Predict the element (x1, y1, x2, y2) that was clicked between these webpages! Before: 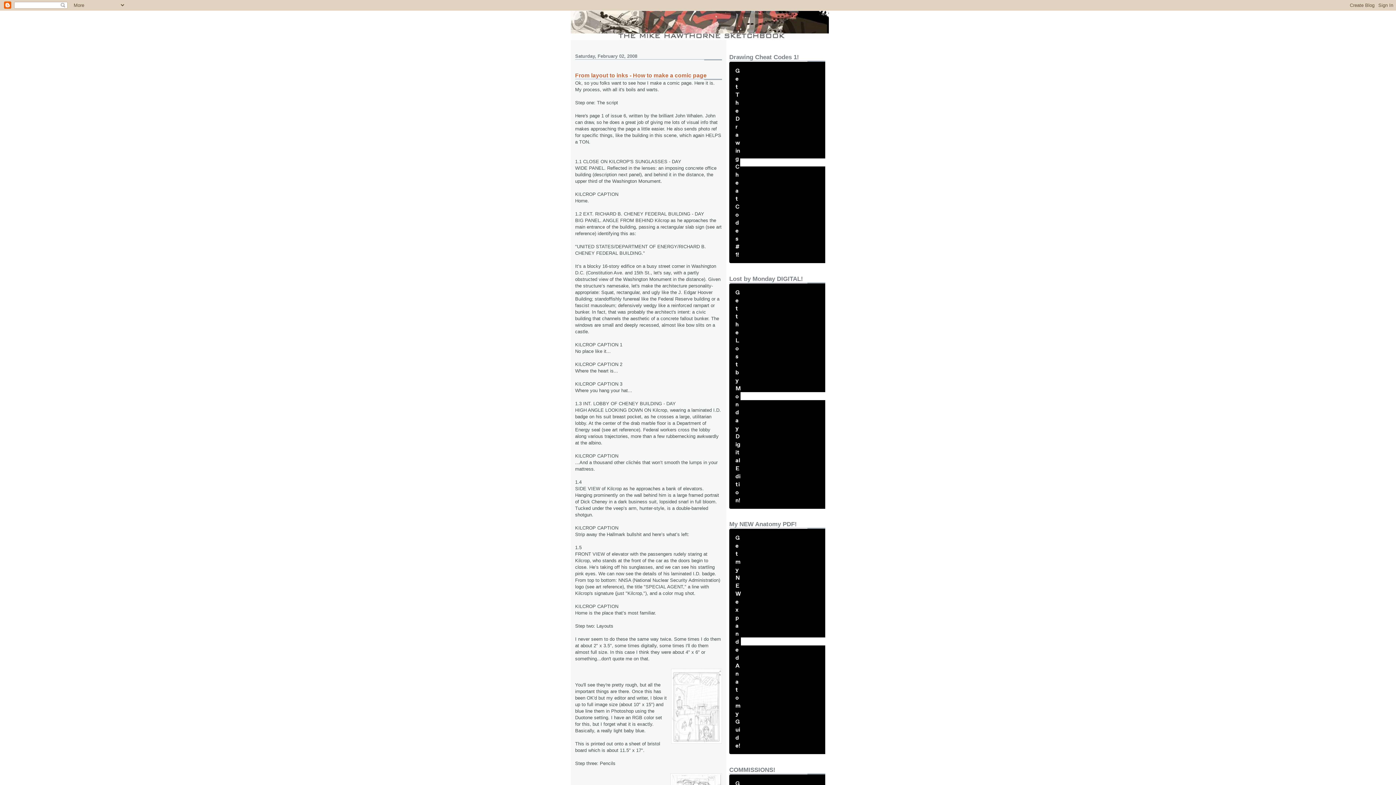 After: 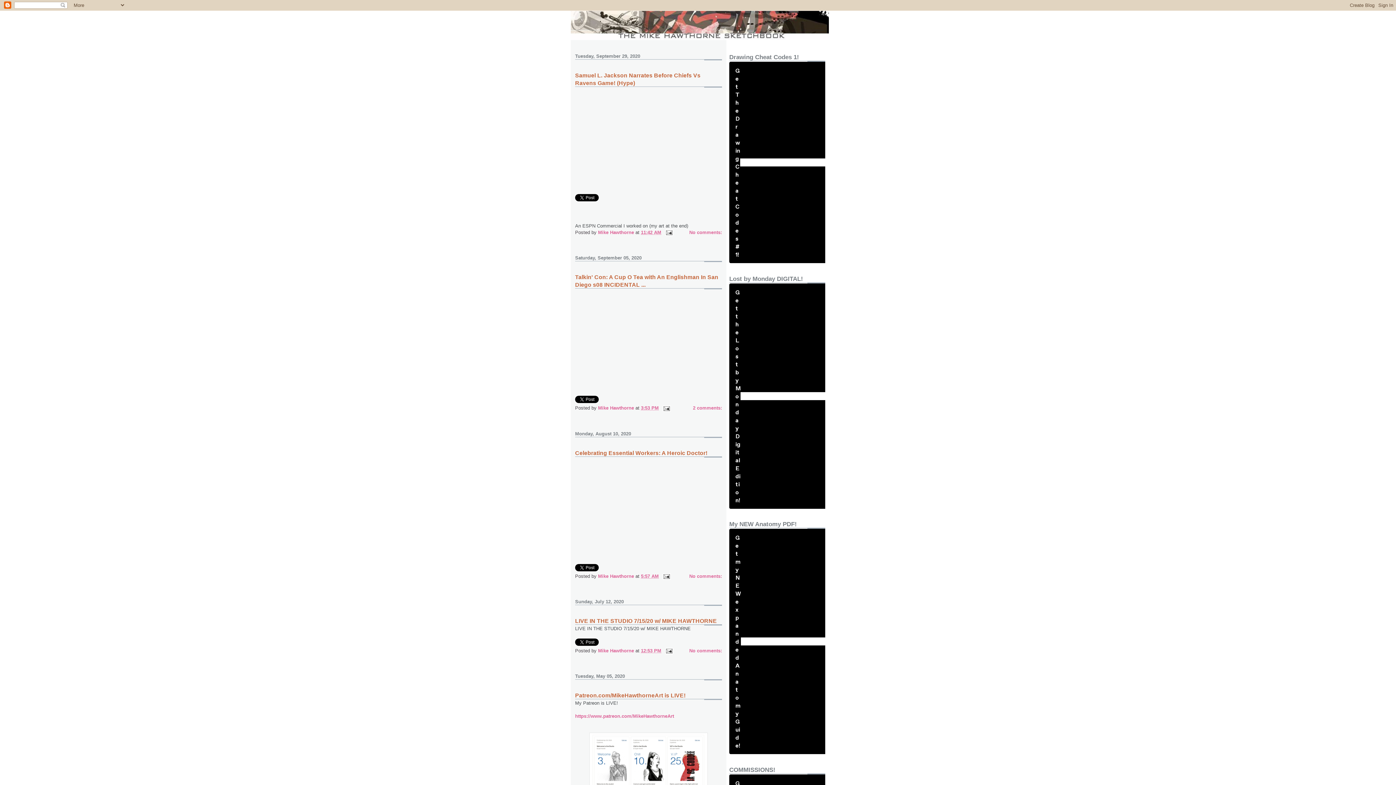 Action: bbox: (570, 10, 825, 39)